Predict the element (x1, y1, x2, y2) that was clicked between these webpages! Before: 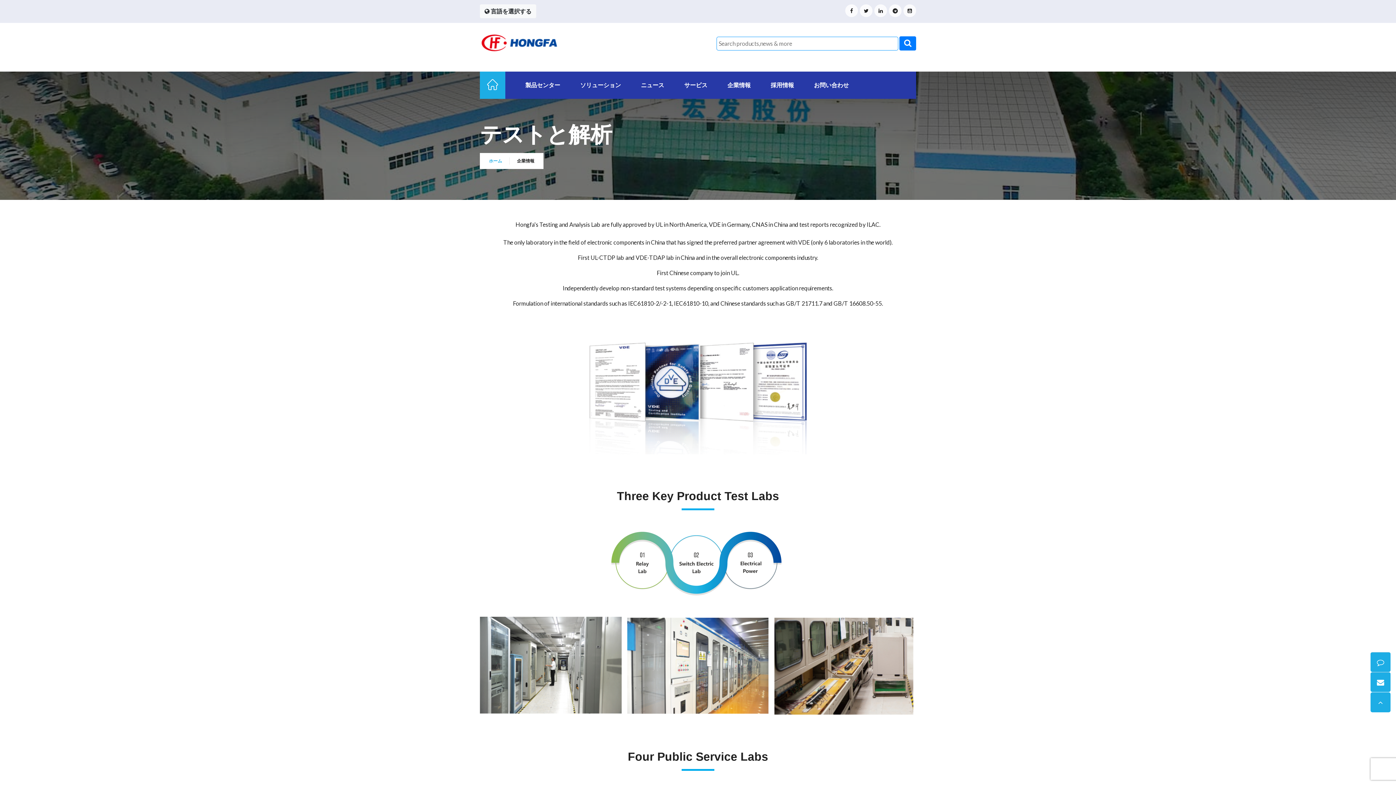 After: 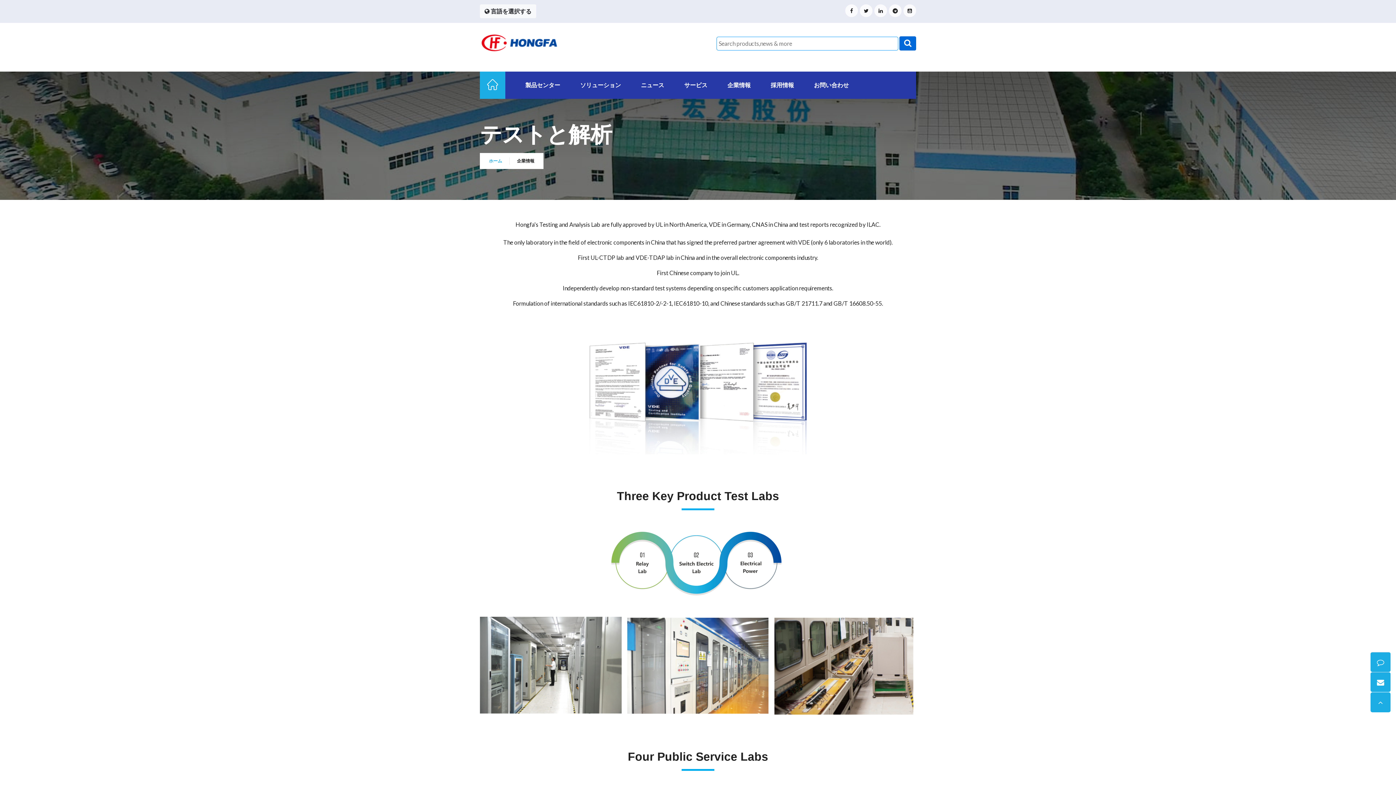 Action: bbox: (899, 36, 916, 50)